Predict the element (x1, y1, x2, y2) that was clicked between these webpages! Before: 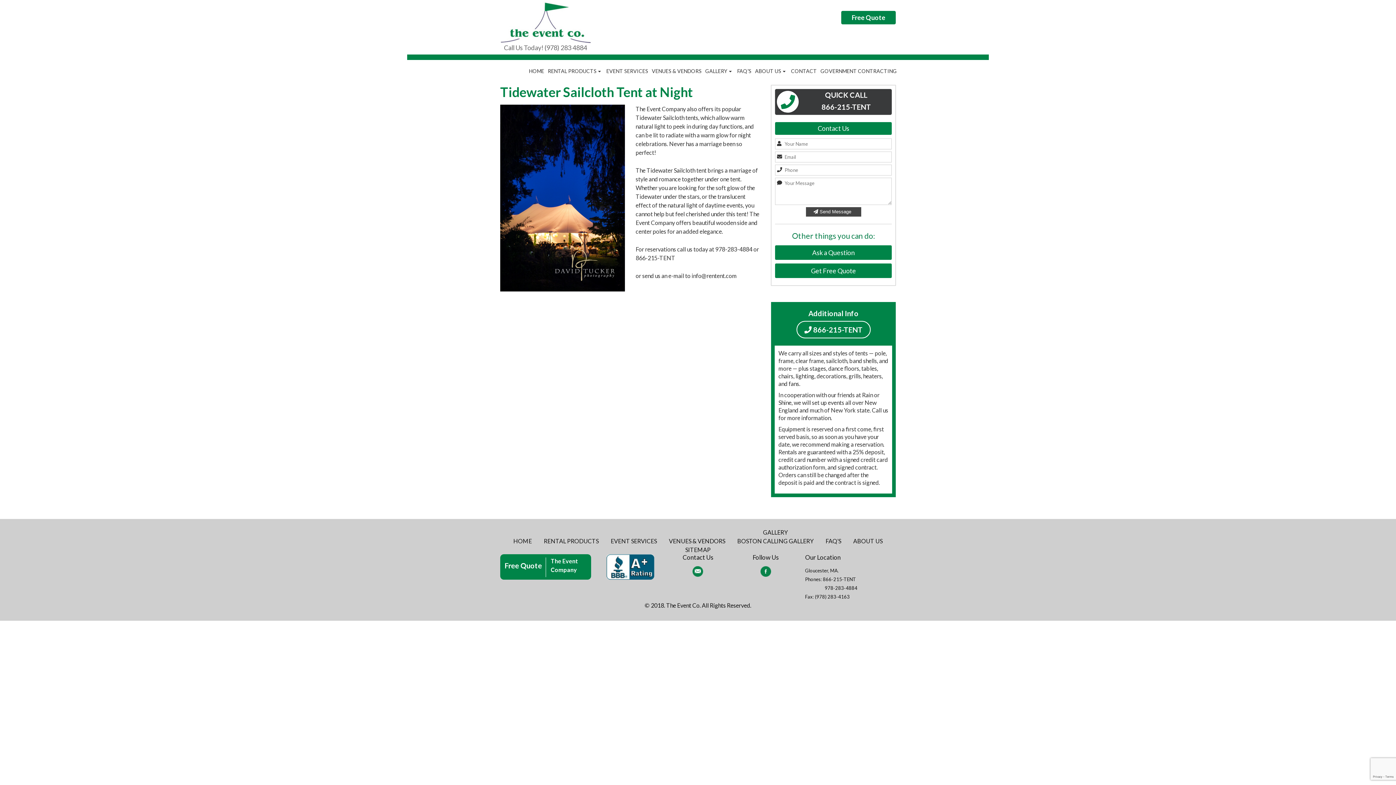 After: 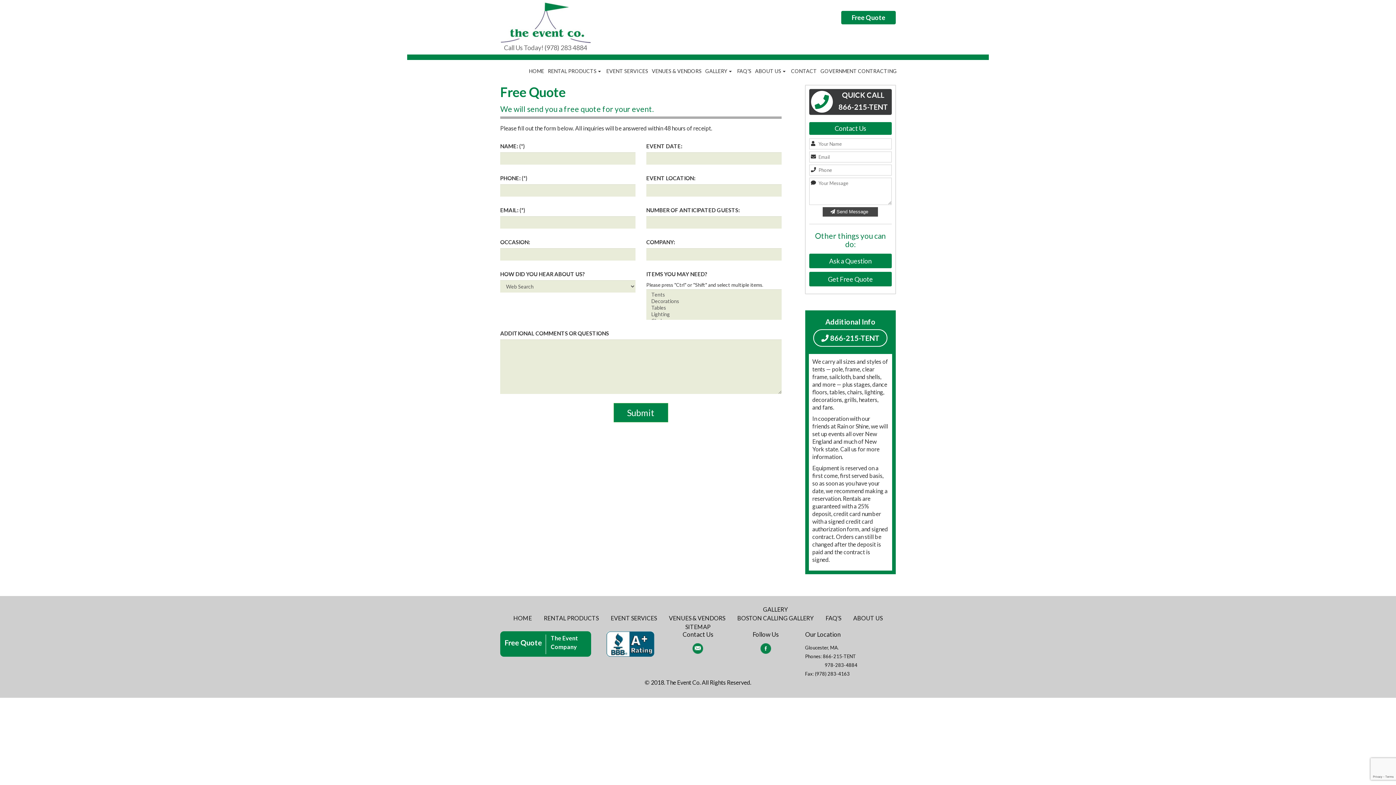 Action: bbox: (550, 565, 577, 574) label: Company